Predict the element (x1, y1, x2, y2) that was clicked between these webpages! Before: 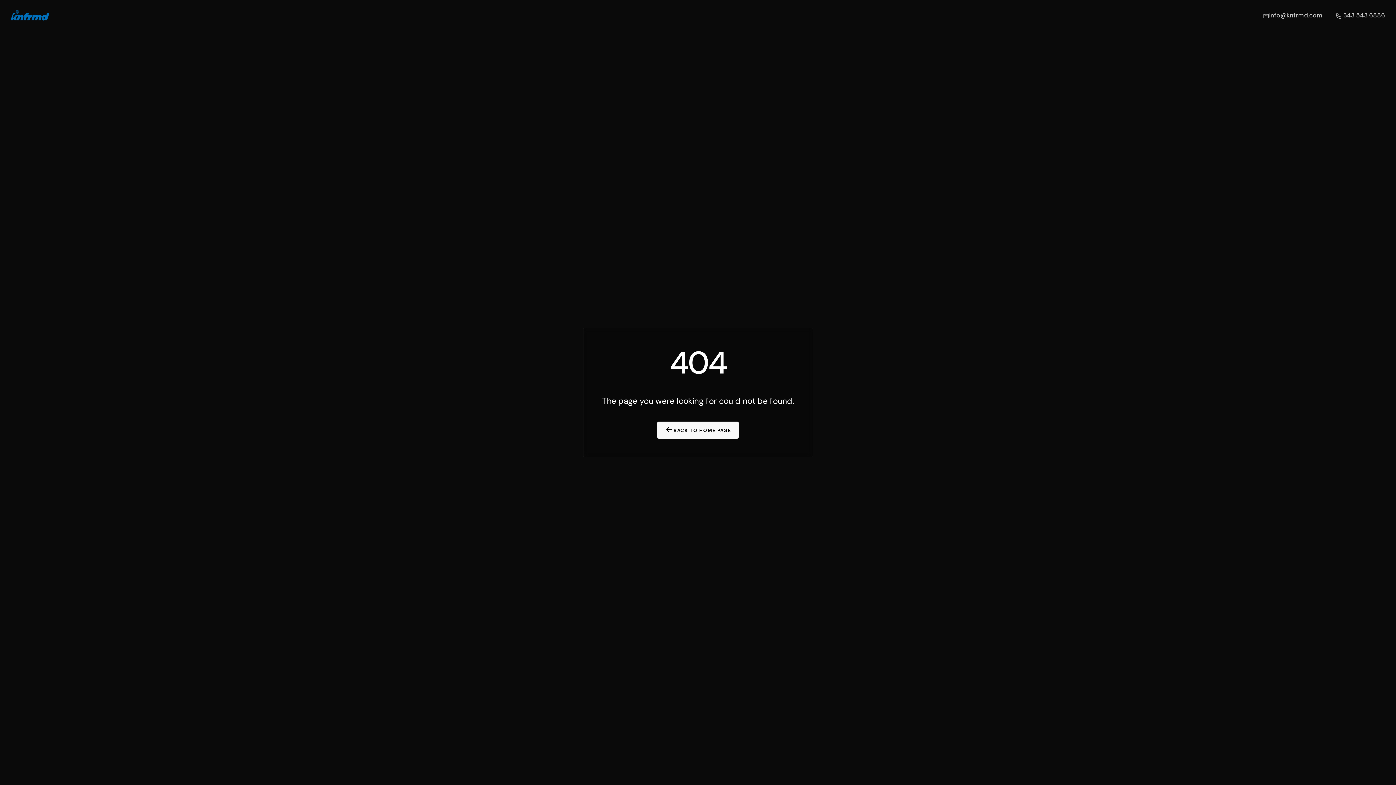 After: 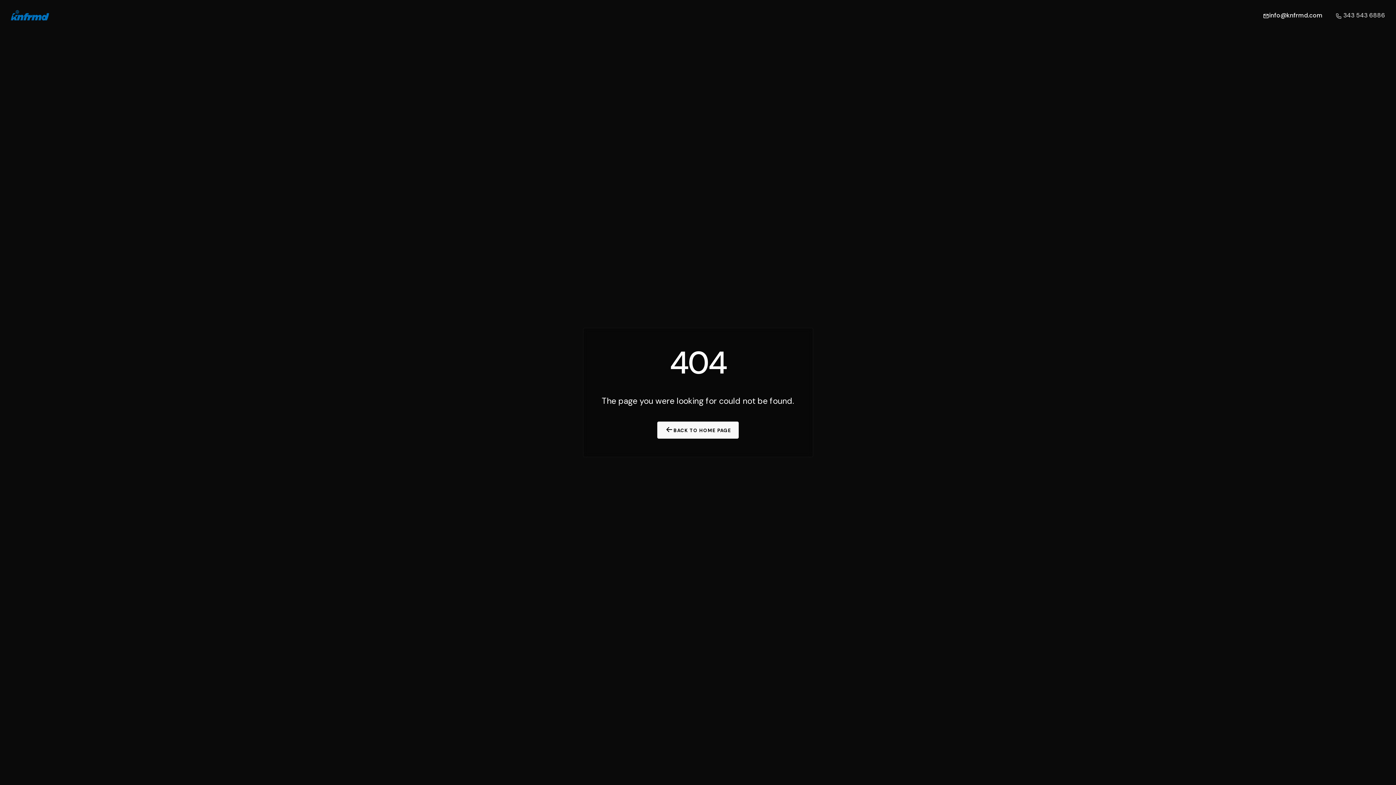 Action: bbox: (1263, 0, 1322, 30) label: info@knfrmd.com